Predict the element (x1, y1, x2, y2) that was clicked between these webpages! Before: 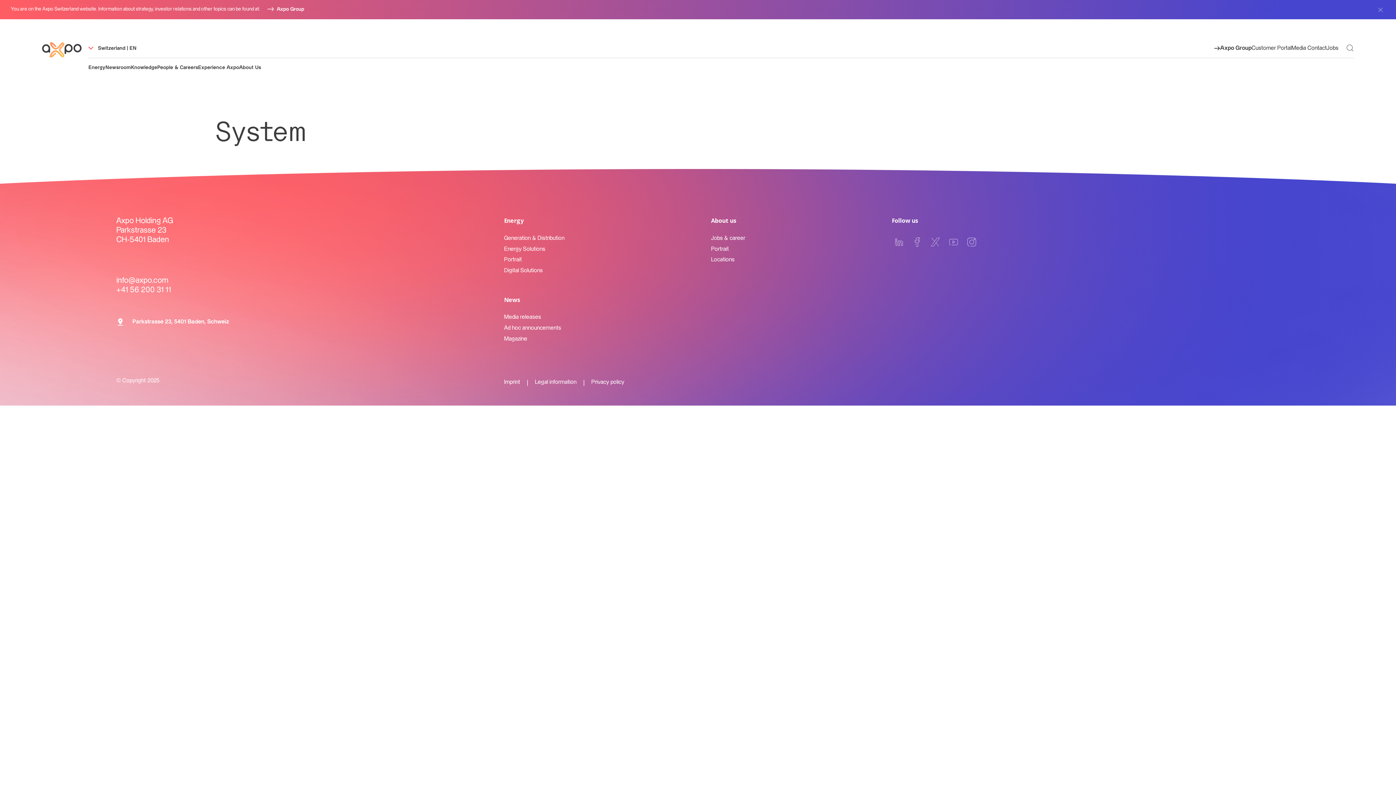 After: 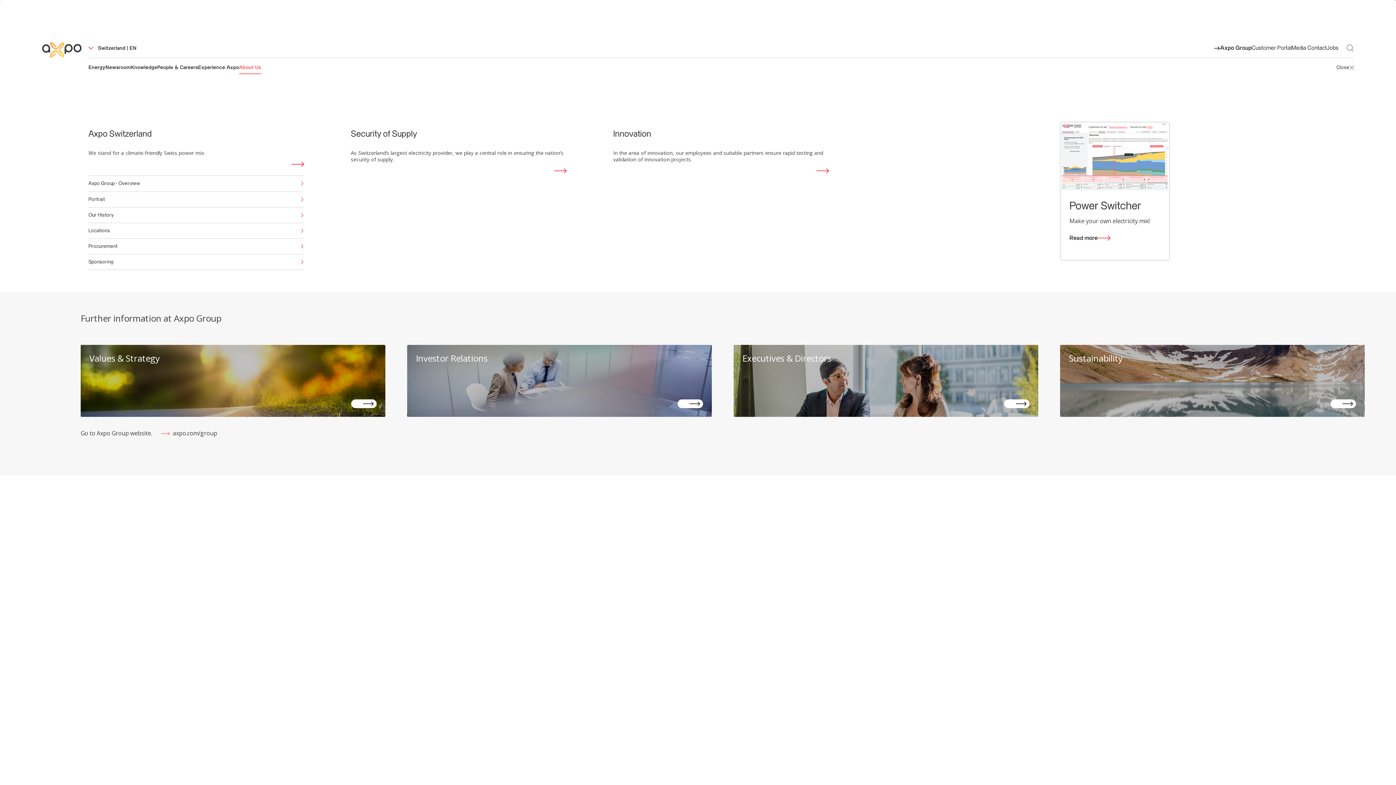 Action: bbox: (239, 61, 261, 74) label: About Us